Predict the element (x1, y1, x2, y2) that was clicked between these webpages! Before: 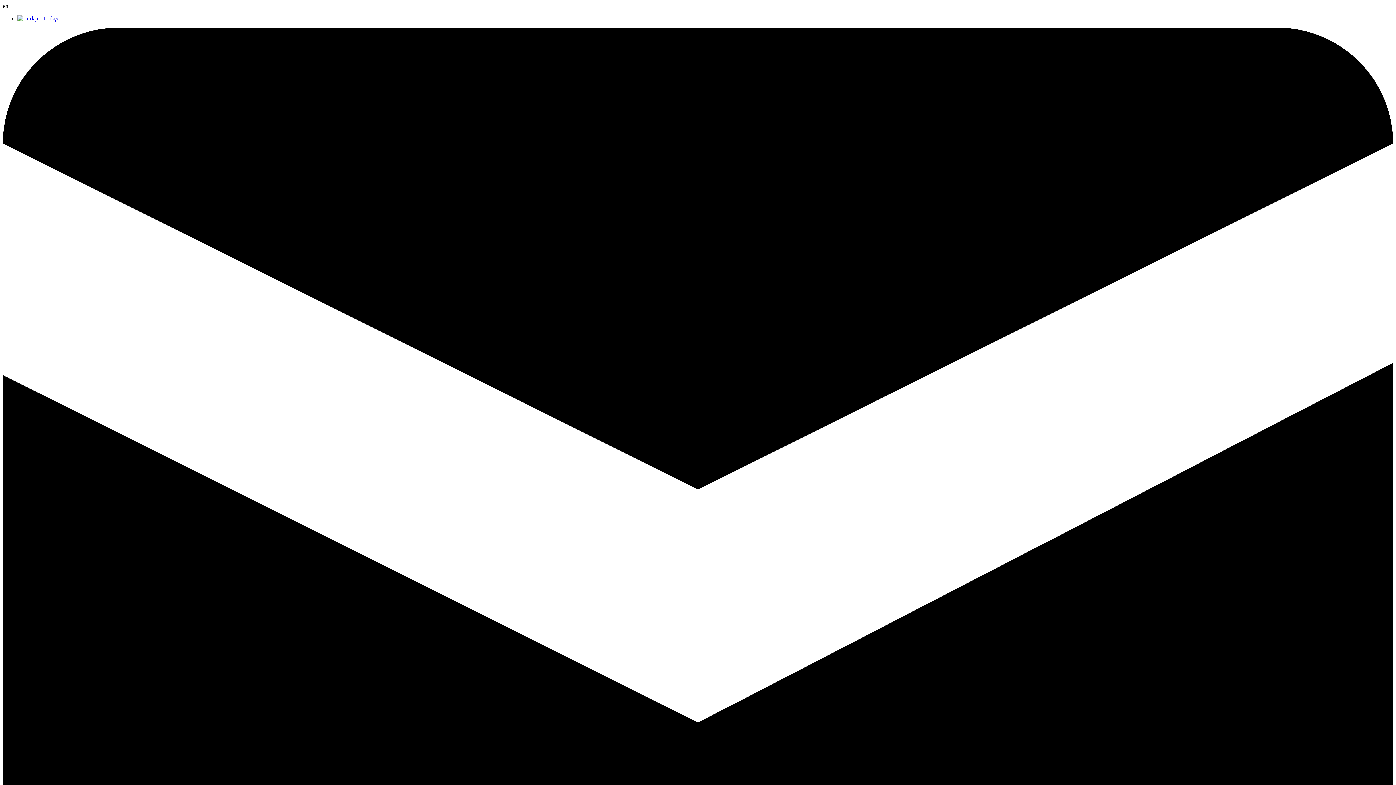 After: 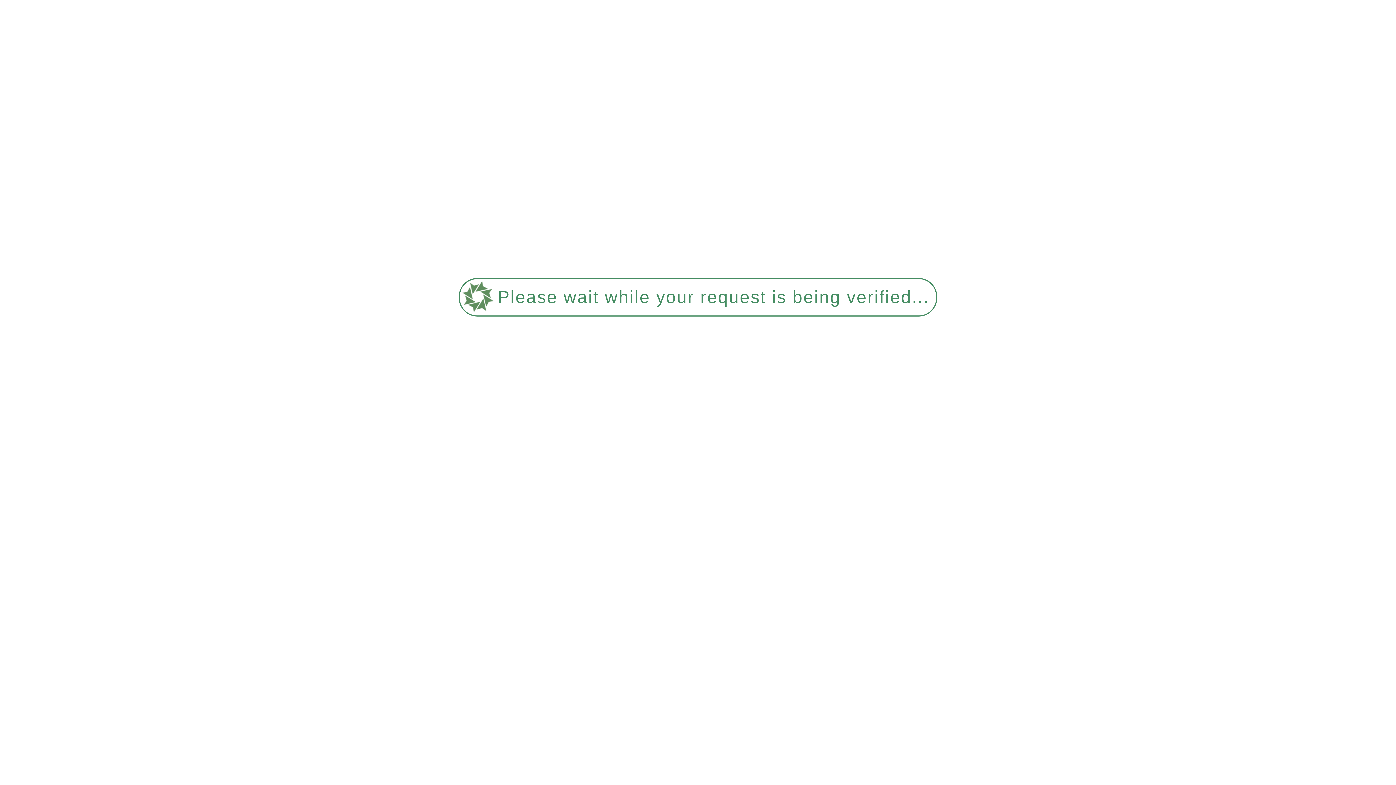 Action: bbox: (17, 15, 59, 21) label:  Türkçe